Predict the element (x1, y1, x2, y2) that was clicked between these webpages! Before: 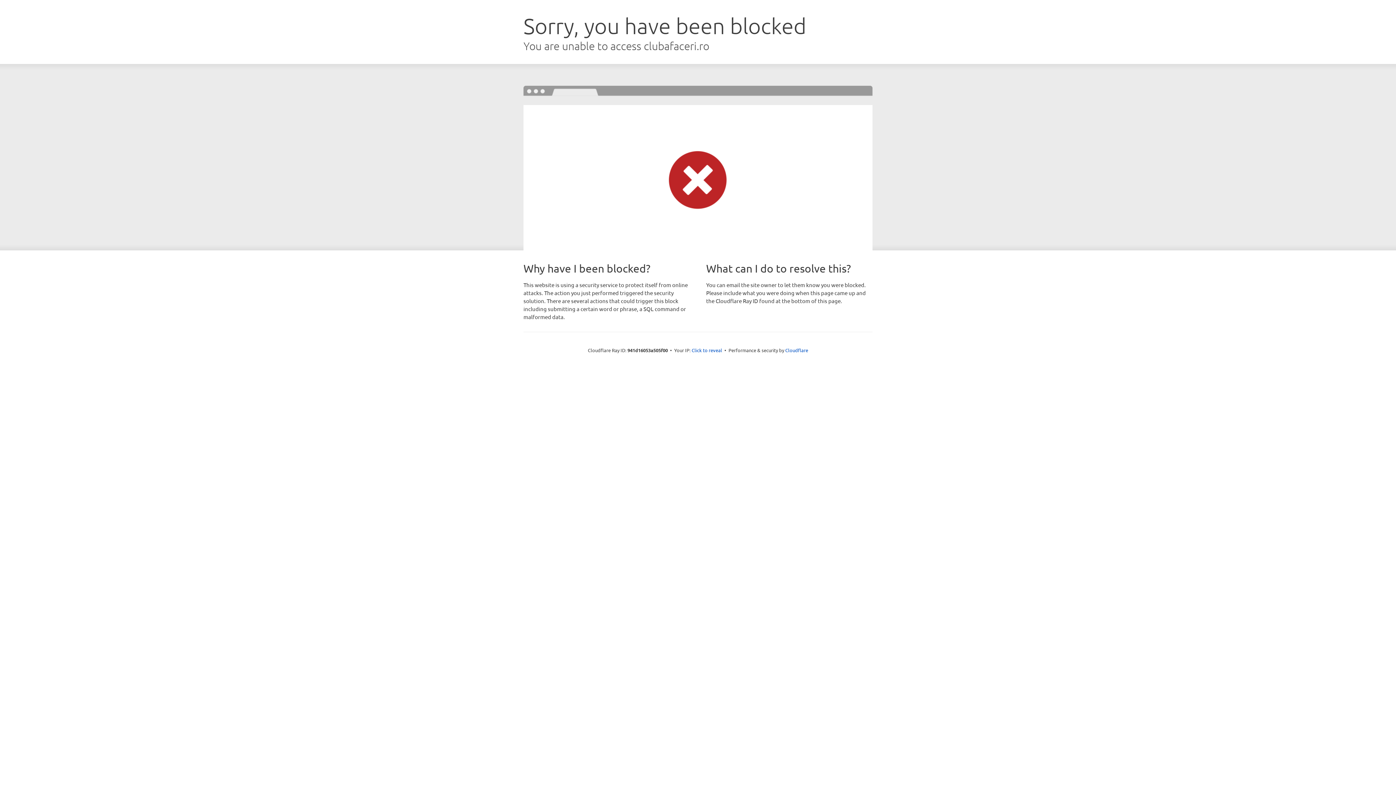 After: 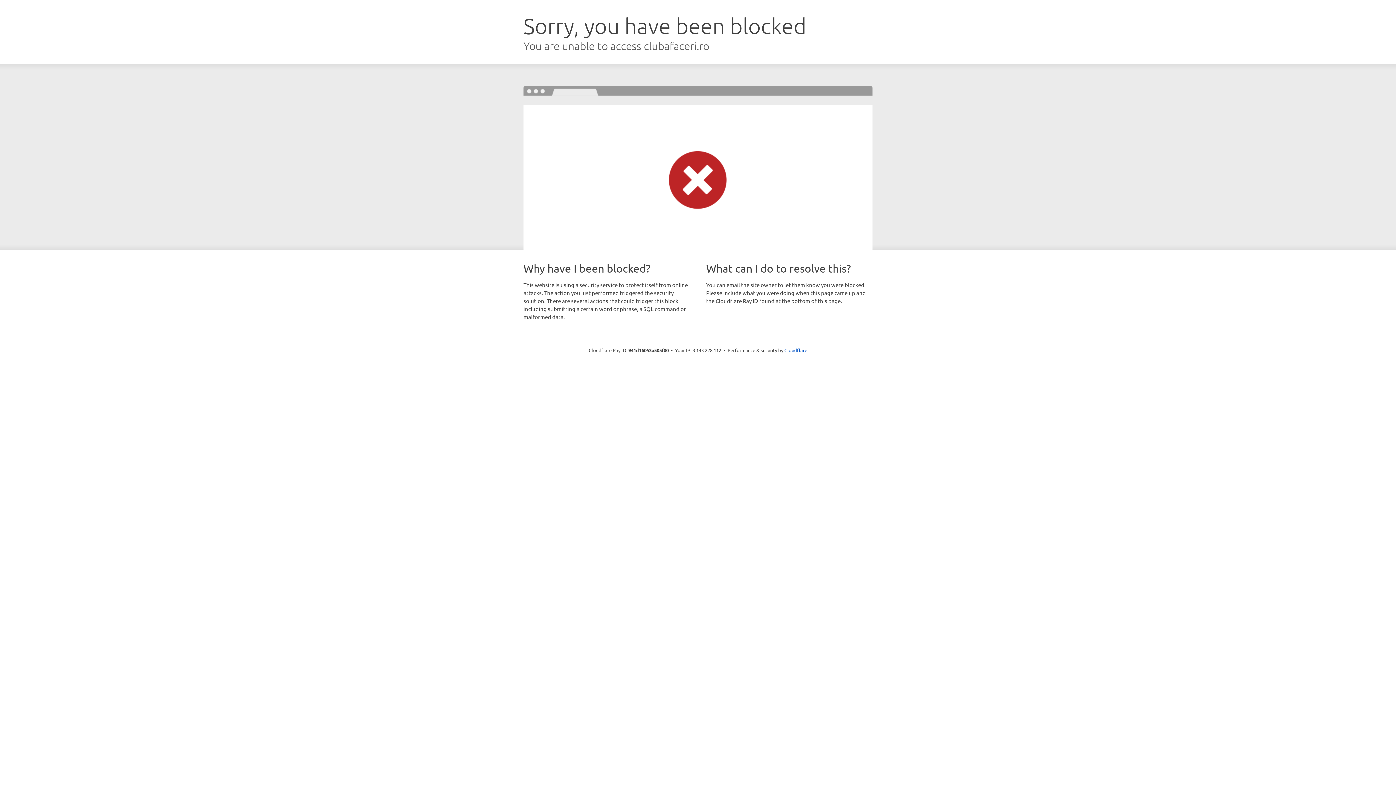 Action: bbox: (691, 346, 722, 353) label: Click to reveal